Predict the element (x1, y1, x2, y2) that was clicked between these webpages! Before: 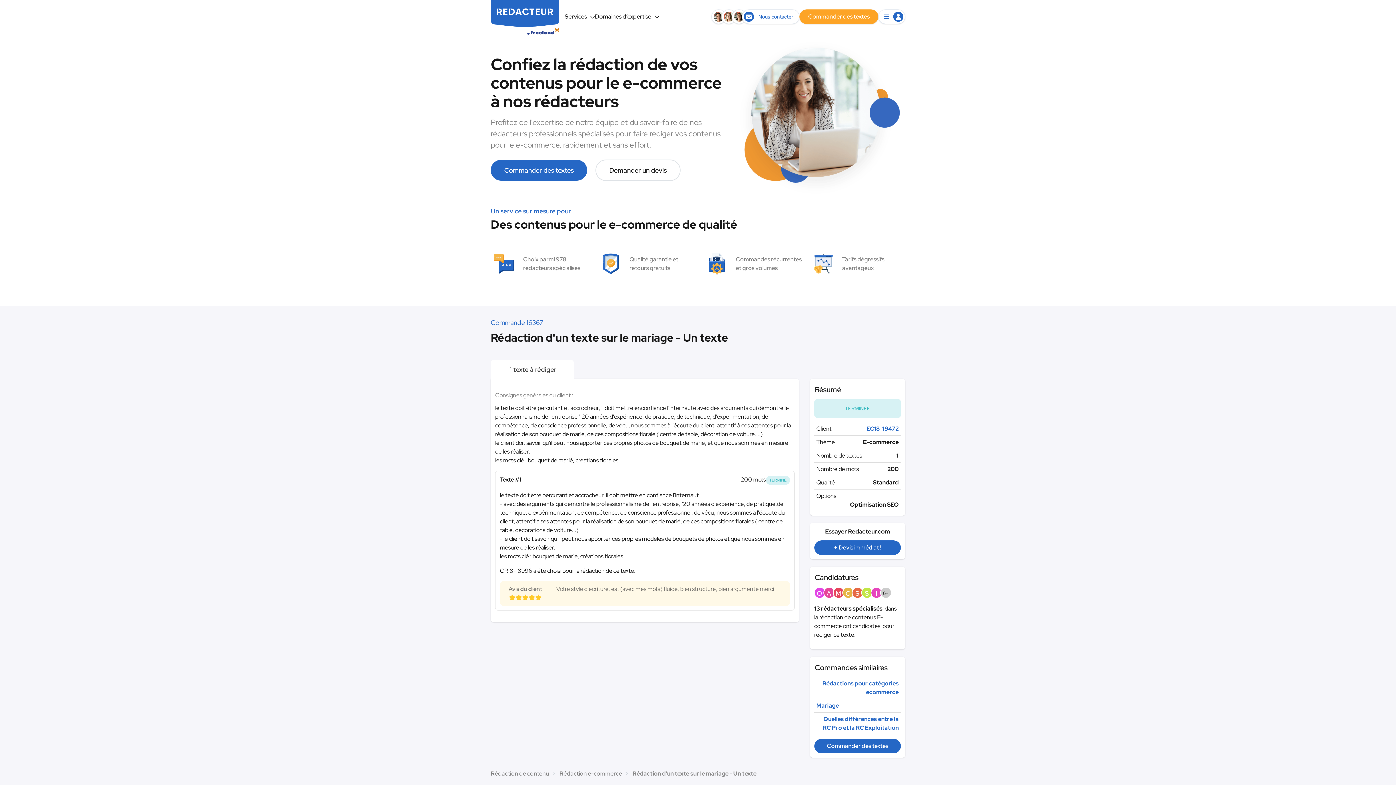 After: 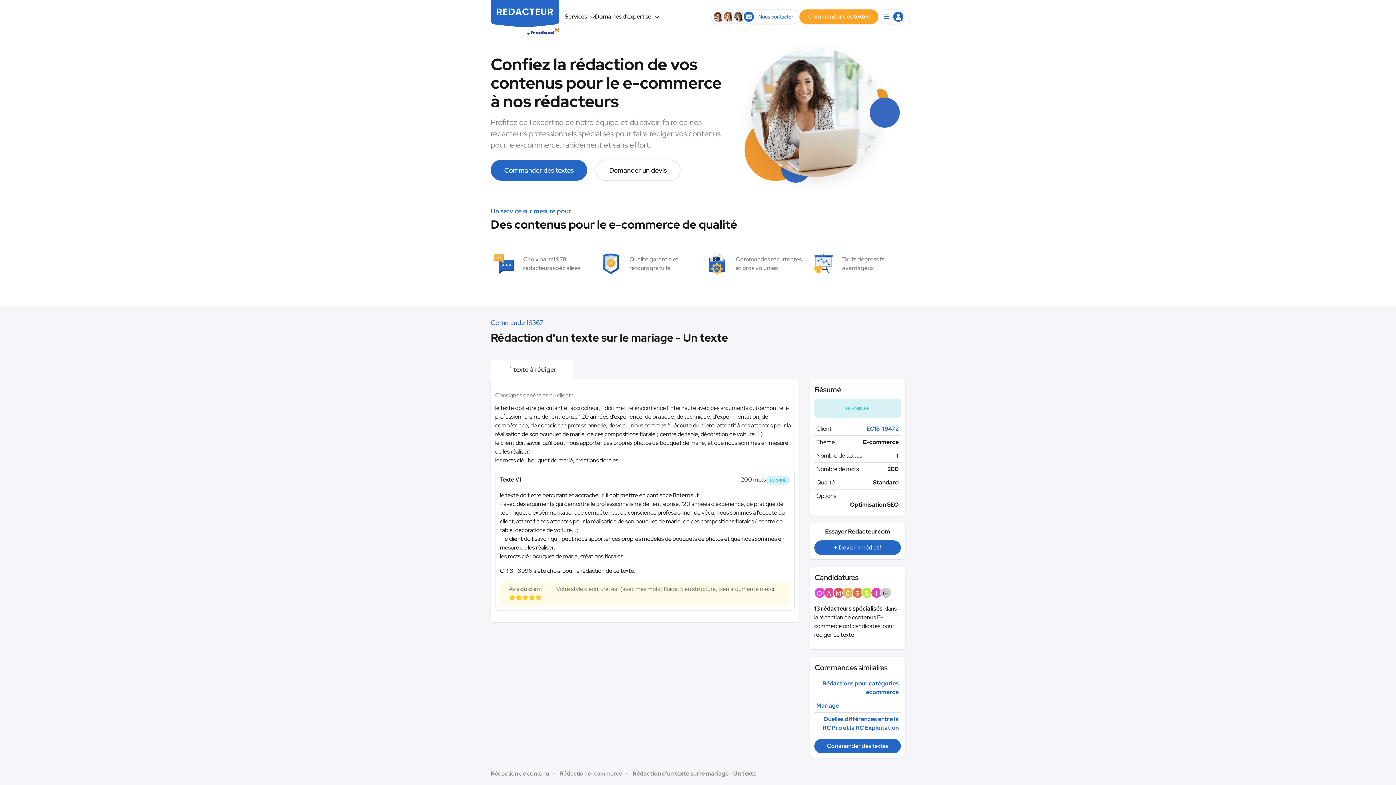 Action: label: 1 1 texte à rédiger bbox: (490, 360, 574, 378)